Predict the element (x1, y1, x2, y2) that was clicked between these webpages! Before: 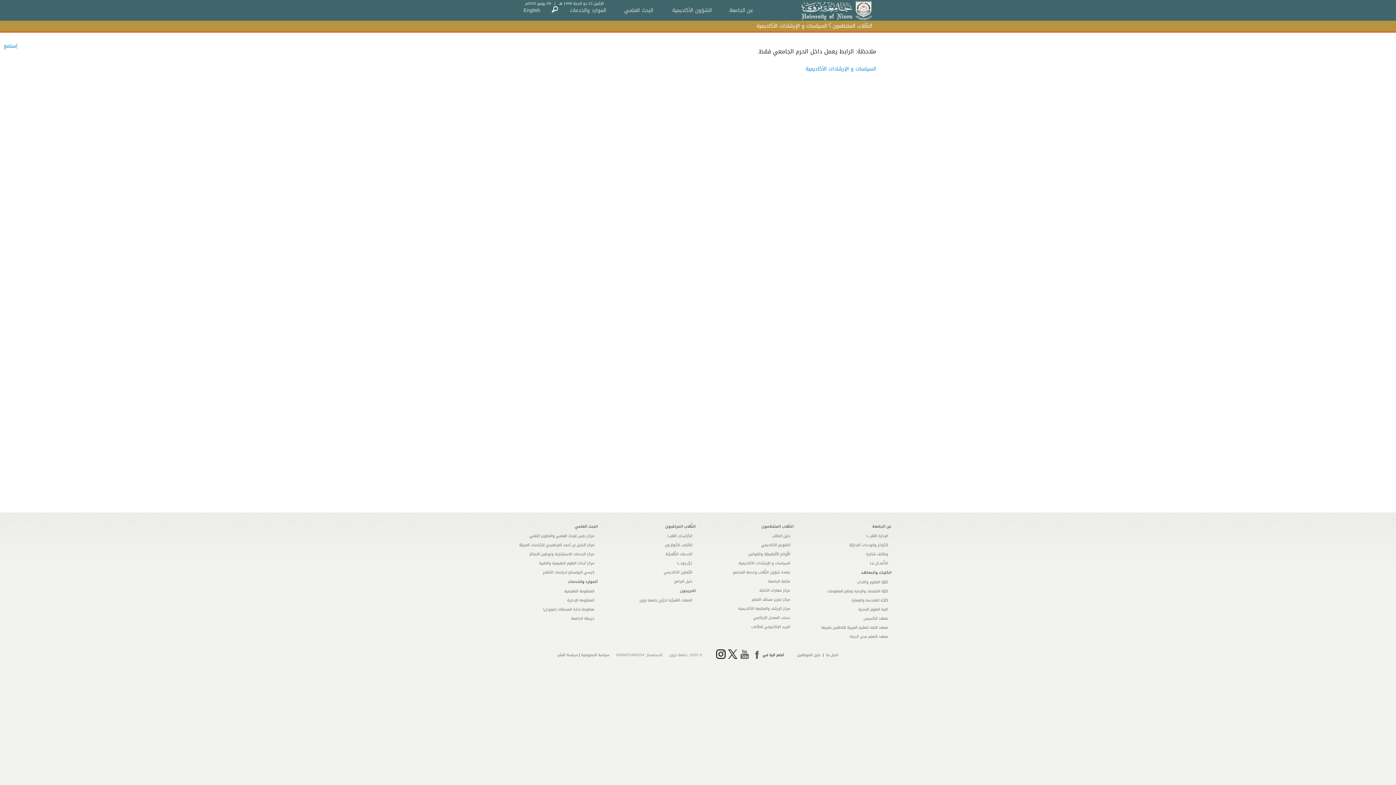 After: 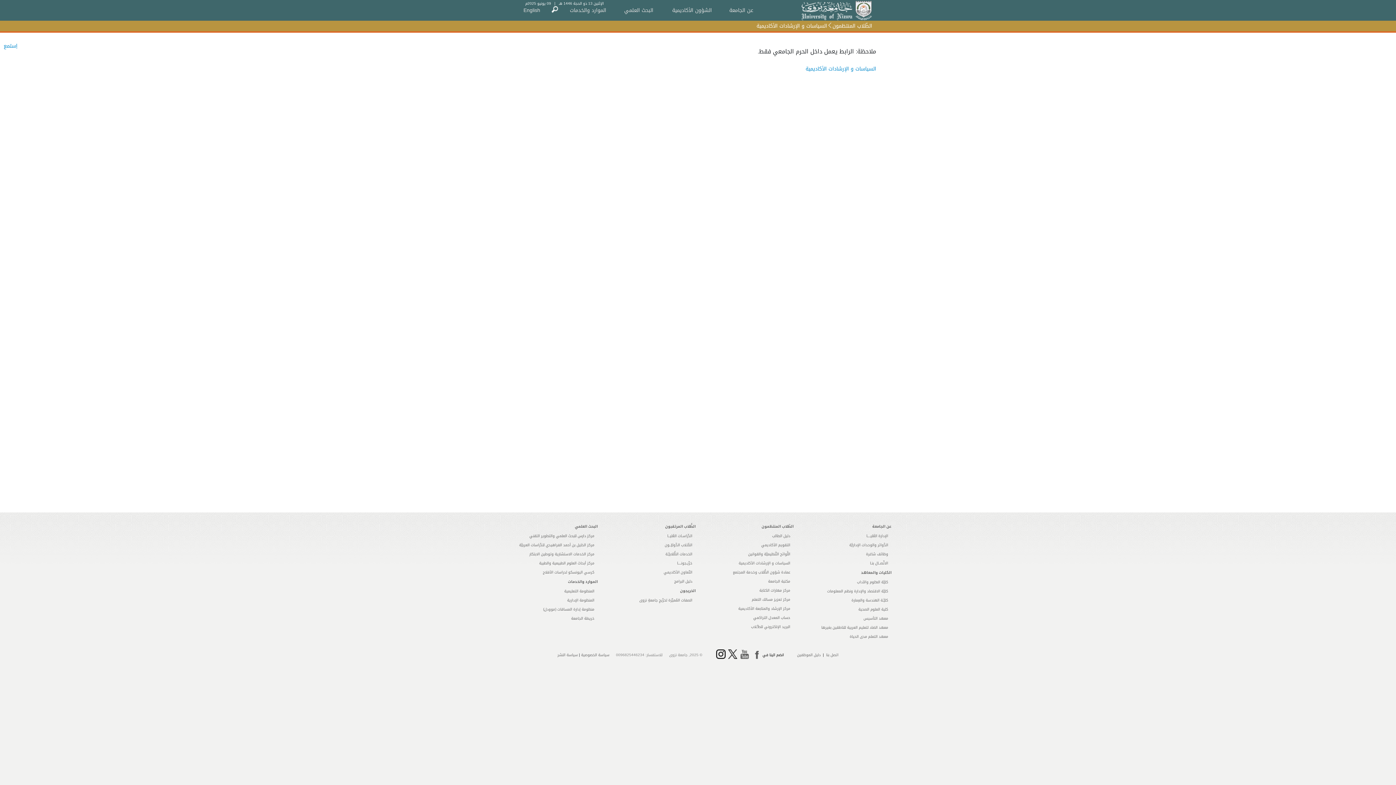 Action: label: السياسات و الإرشادات الأكاديمية bbox: (738, 560, 790, 566)